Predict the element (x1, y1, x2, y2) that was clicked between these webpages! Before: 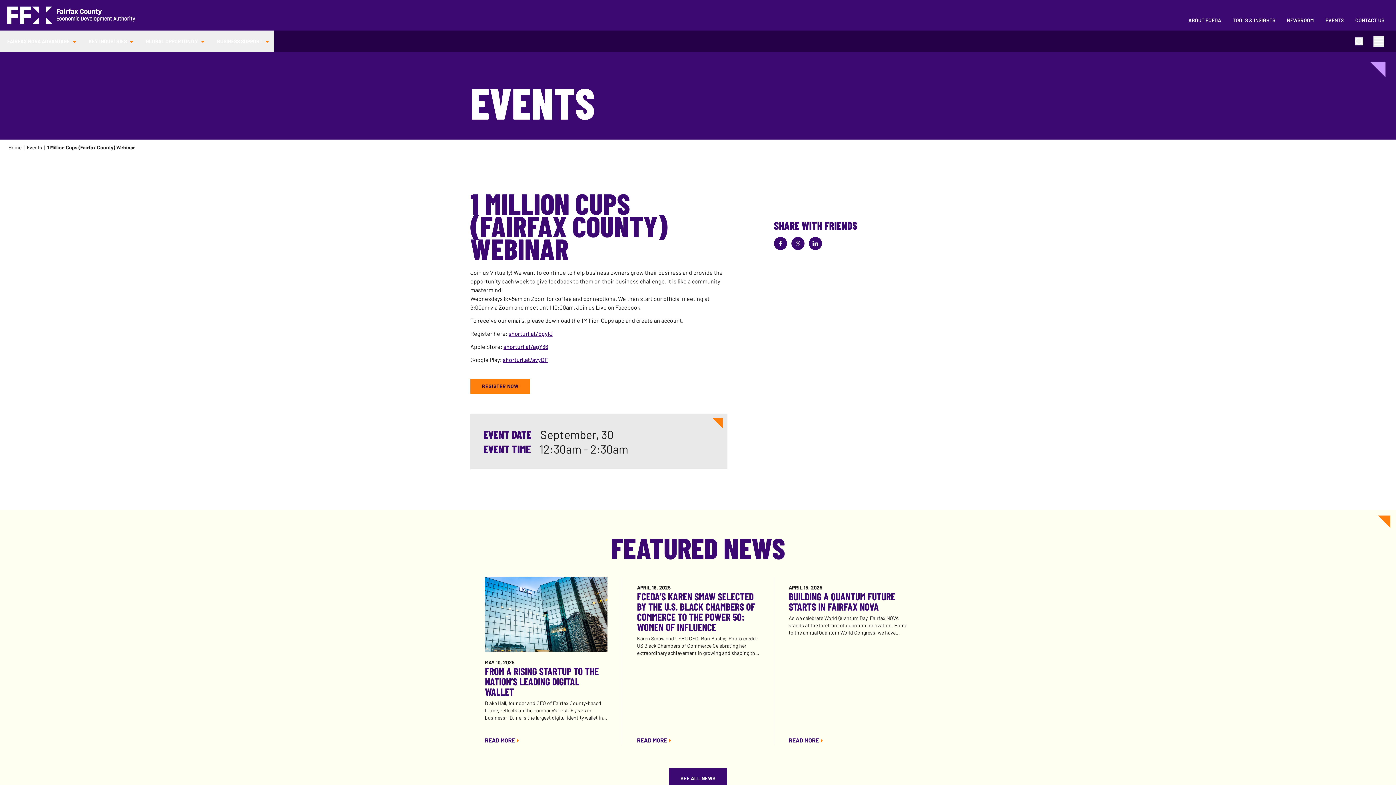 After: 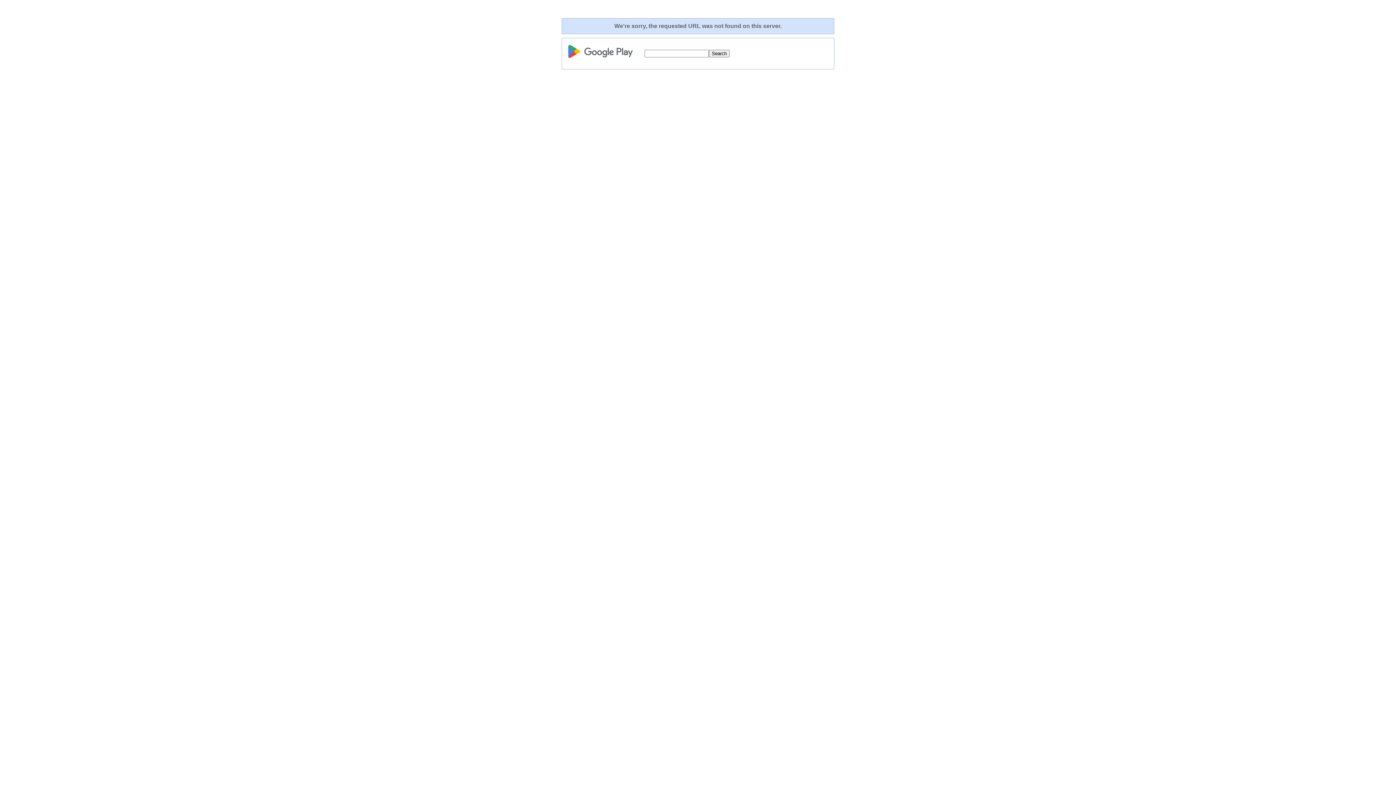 Action: label: shorturl.at/avyDF bbox: (502, 356, 547, 363)